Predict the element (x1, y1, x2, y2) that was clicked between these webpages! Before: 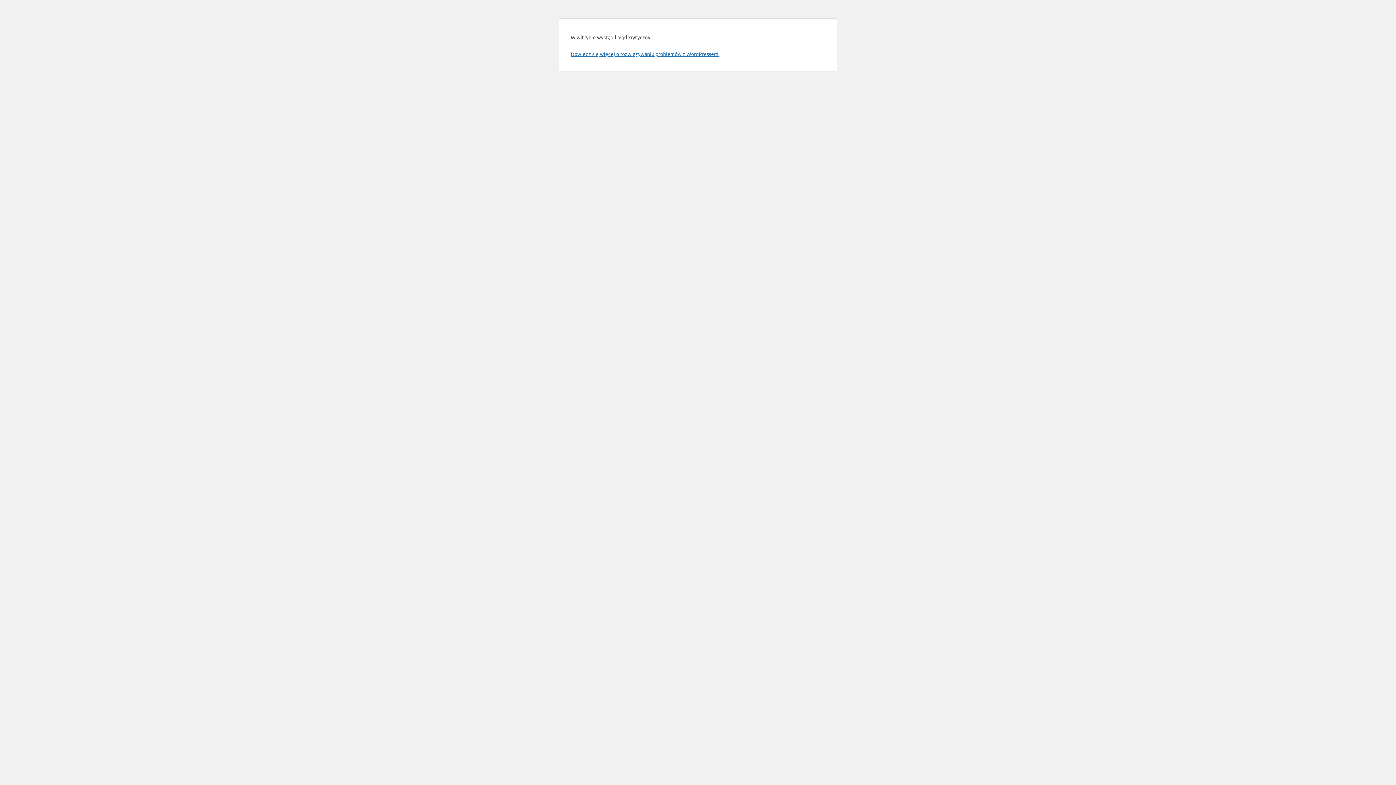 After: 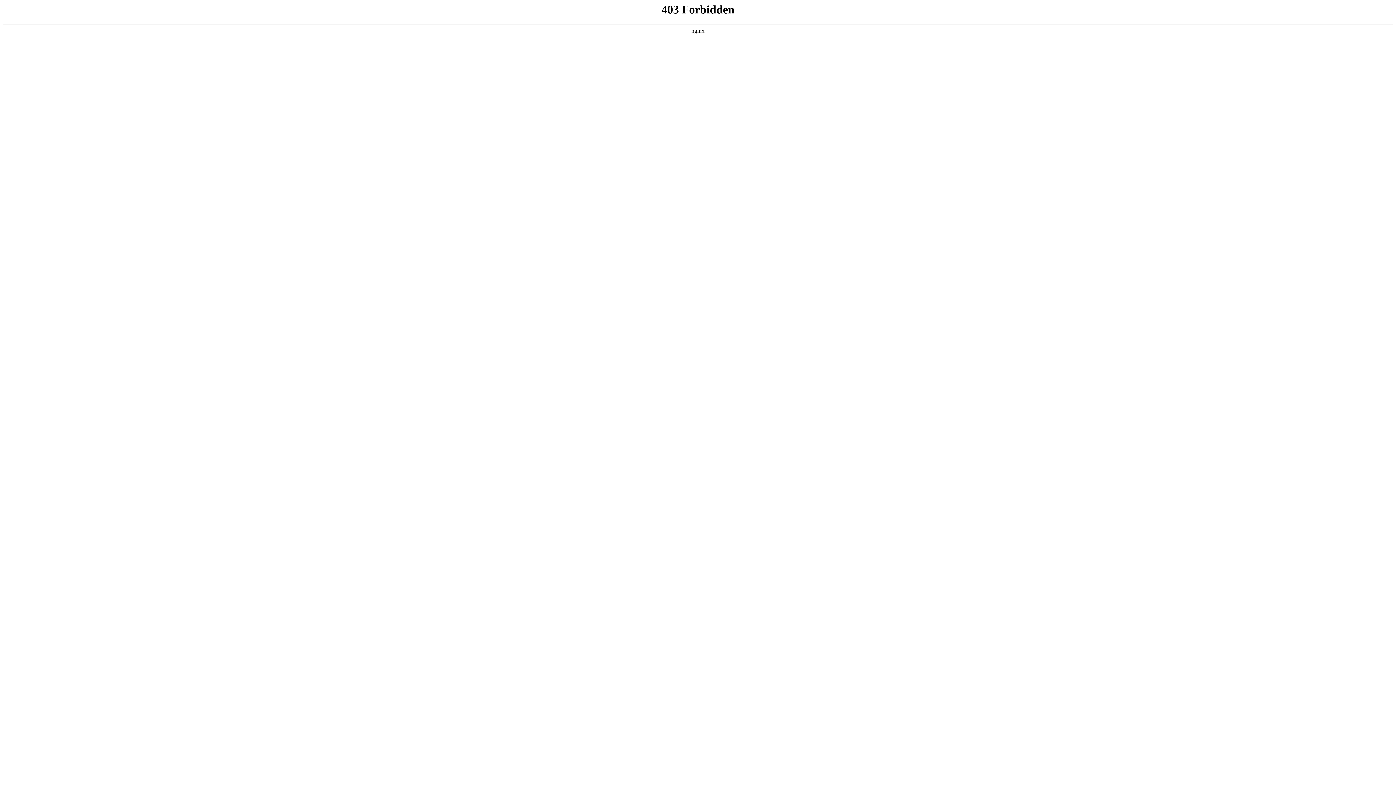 Action: bbox: (570, 50, 719, 57) label: Dowiedz się więcej o rozwiązywaniu problemów z WordPressem.